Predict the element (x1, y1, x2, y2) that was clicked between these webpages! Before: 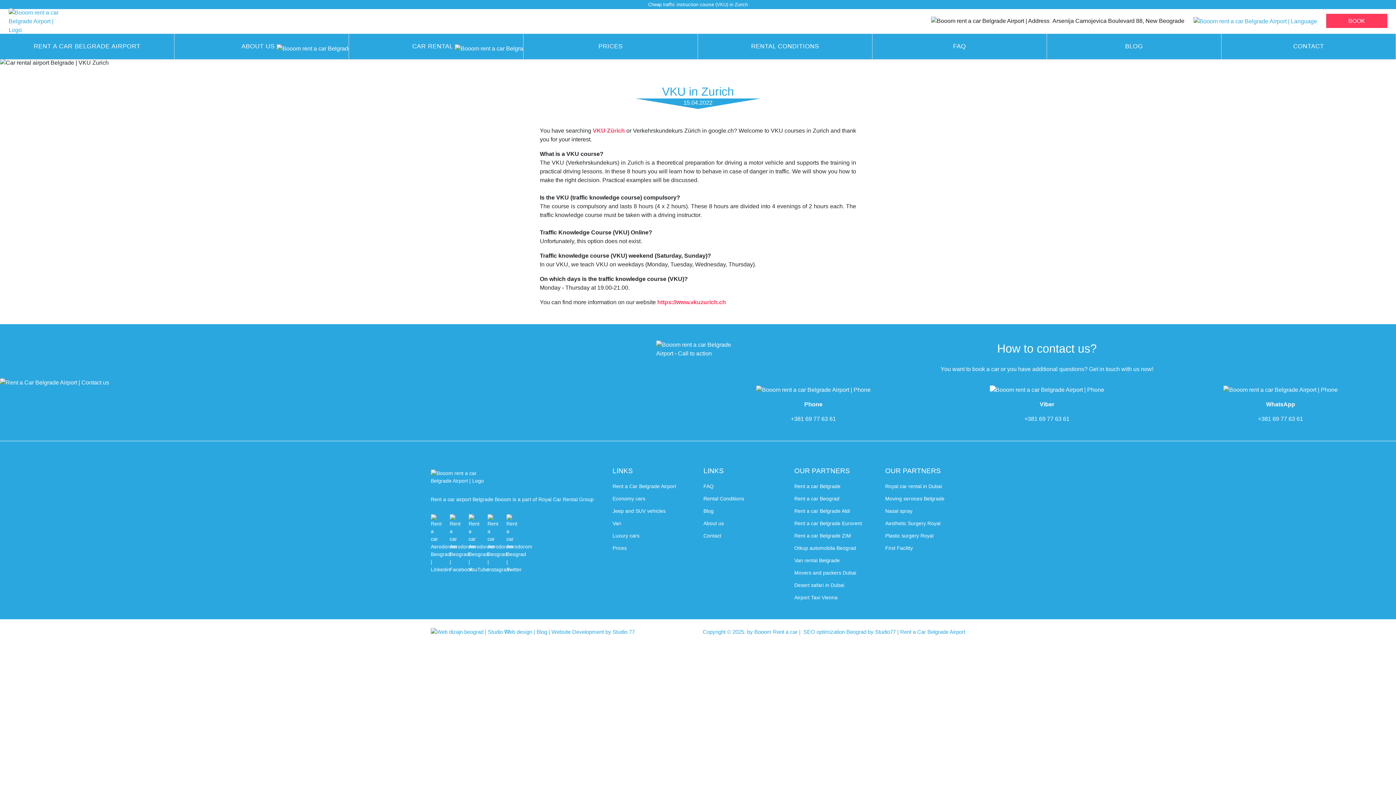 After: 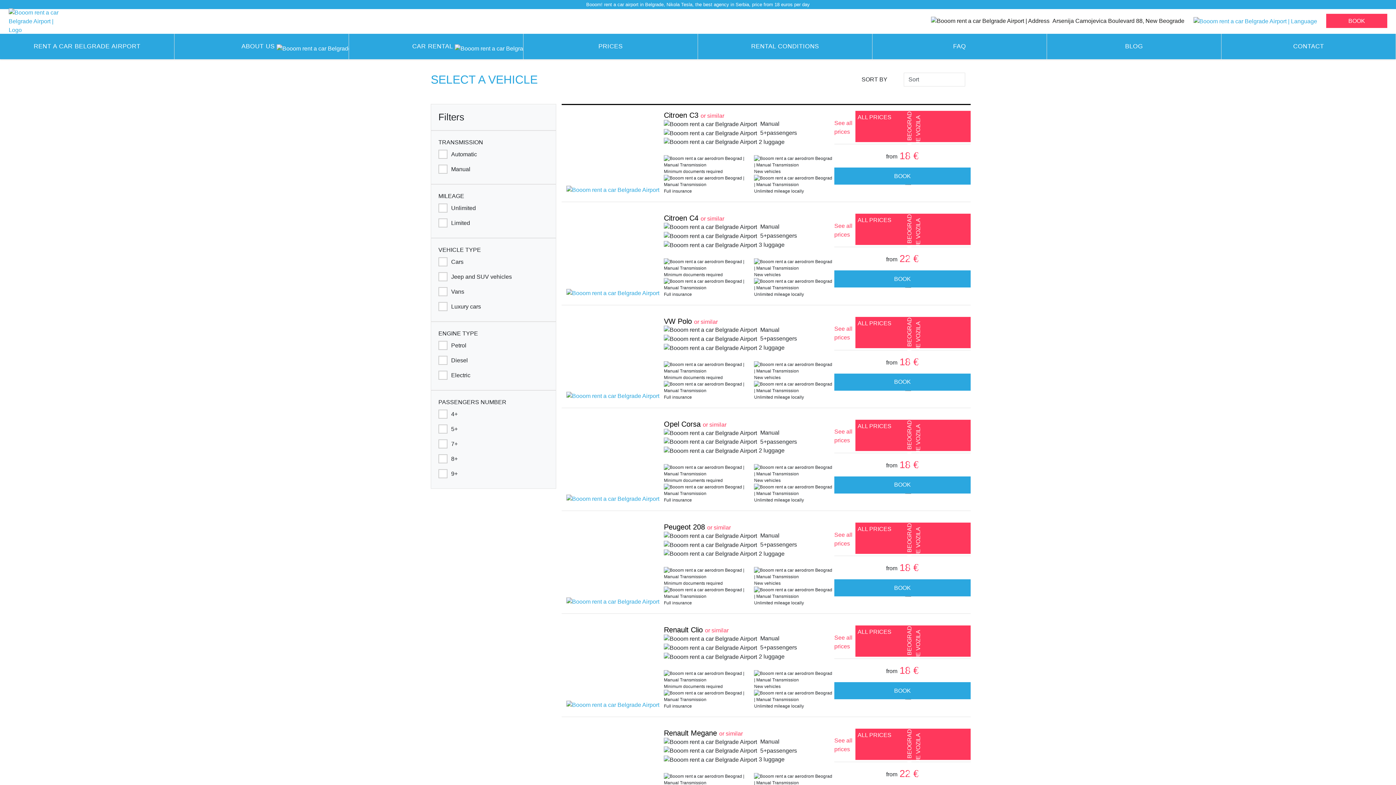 Action: label: Economy cars bbox: (612, 495, 645, 501)